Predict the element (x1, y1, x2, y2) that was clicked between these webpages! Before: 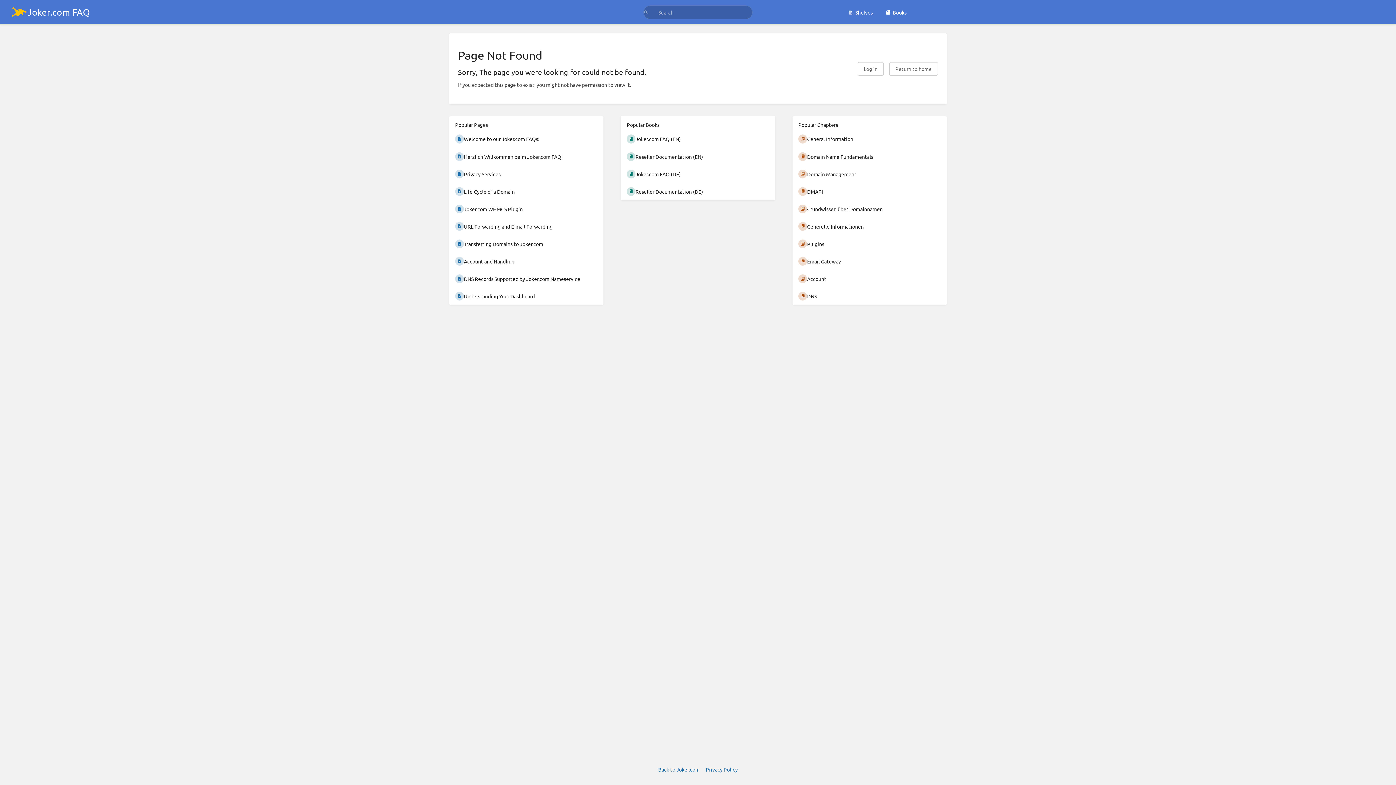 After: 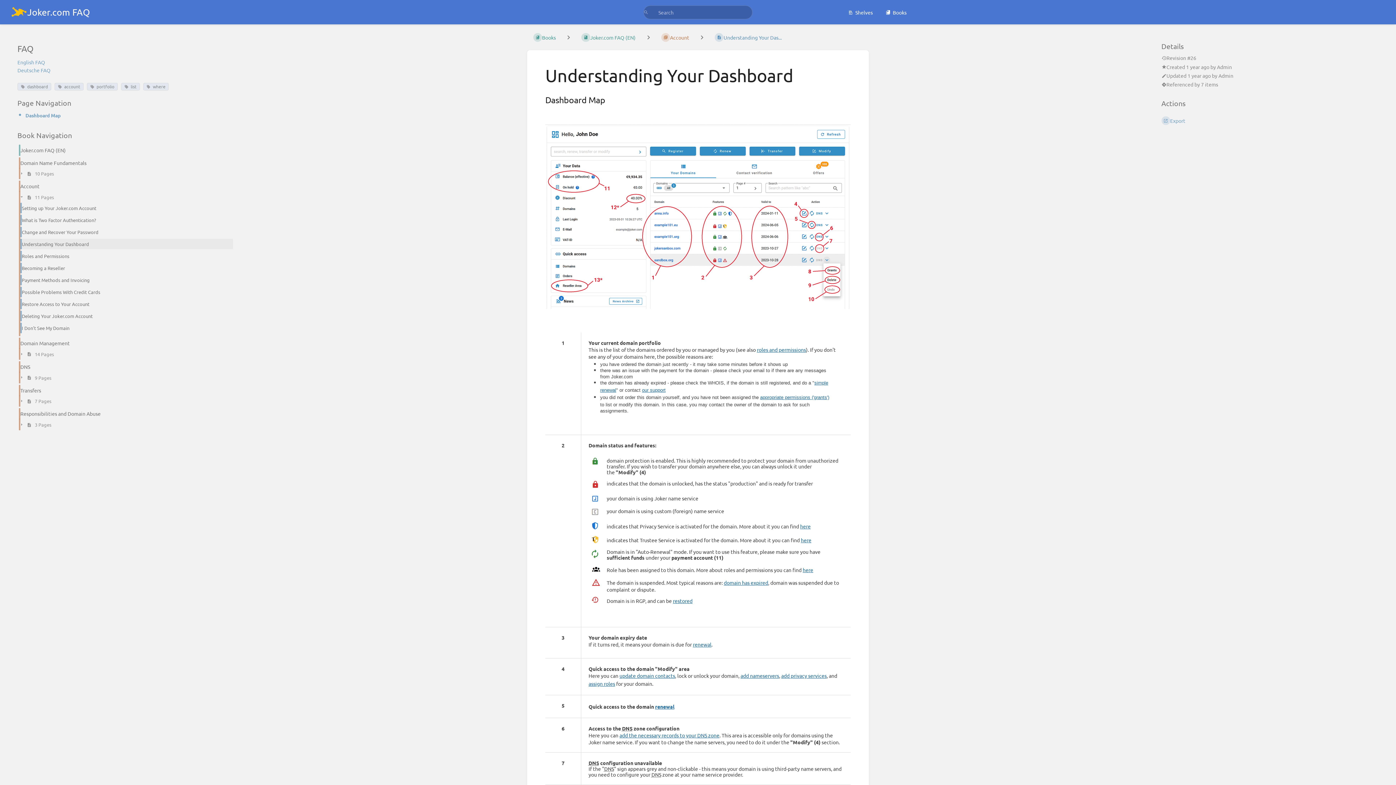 Action: bbox: (449, 287, 603, 305) label: Understanding Your Dashboard